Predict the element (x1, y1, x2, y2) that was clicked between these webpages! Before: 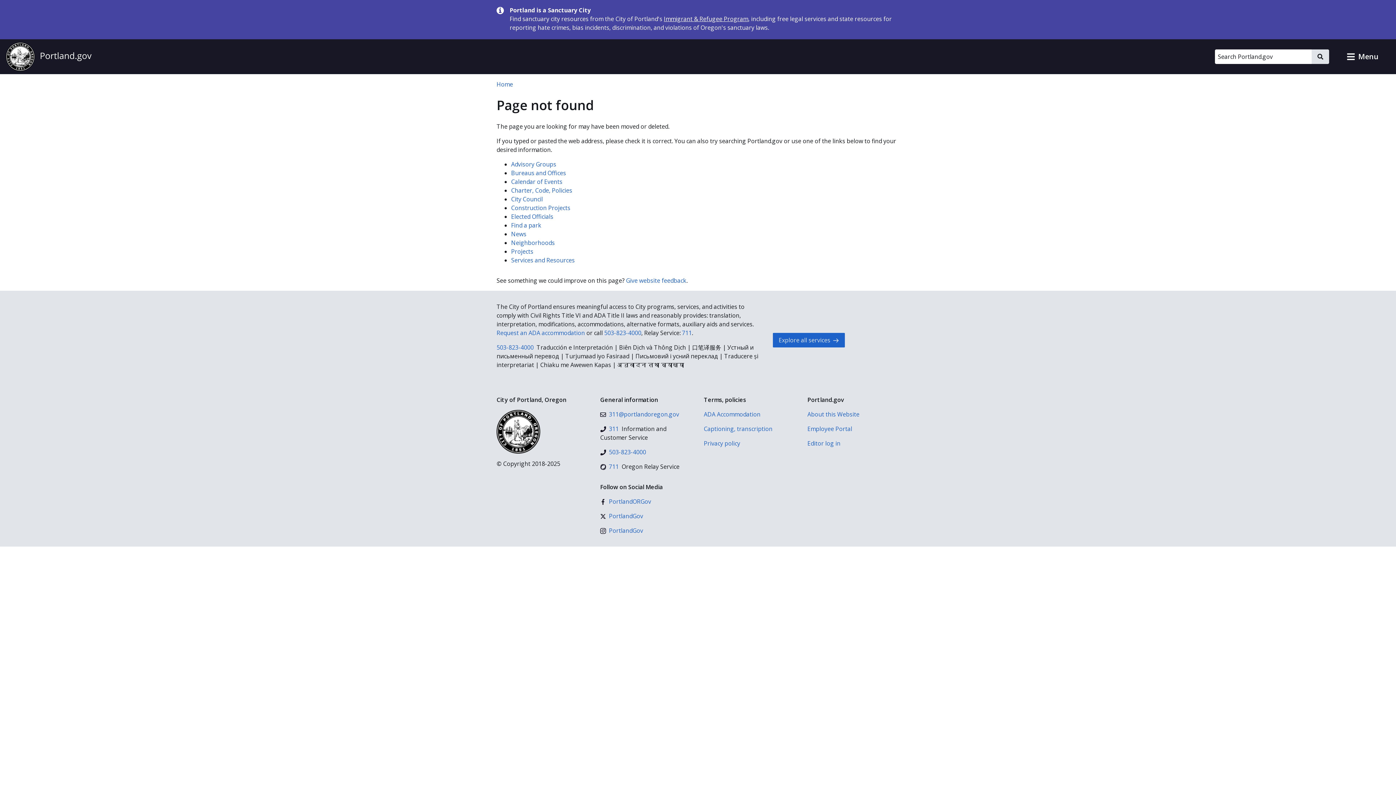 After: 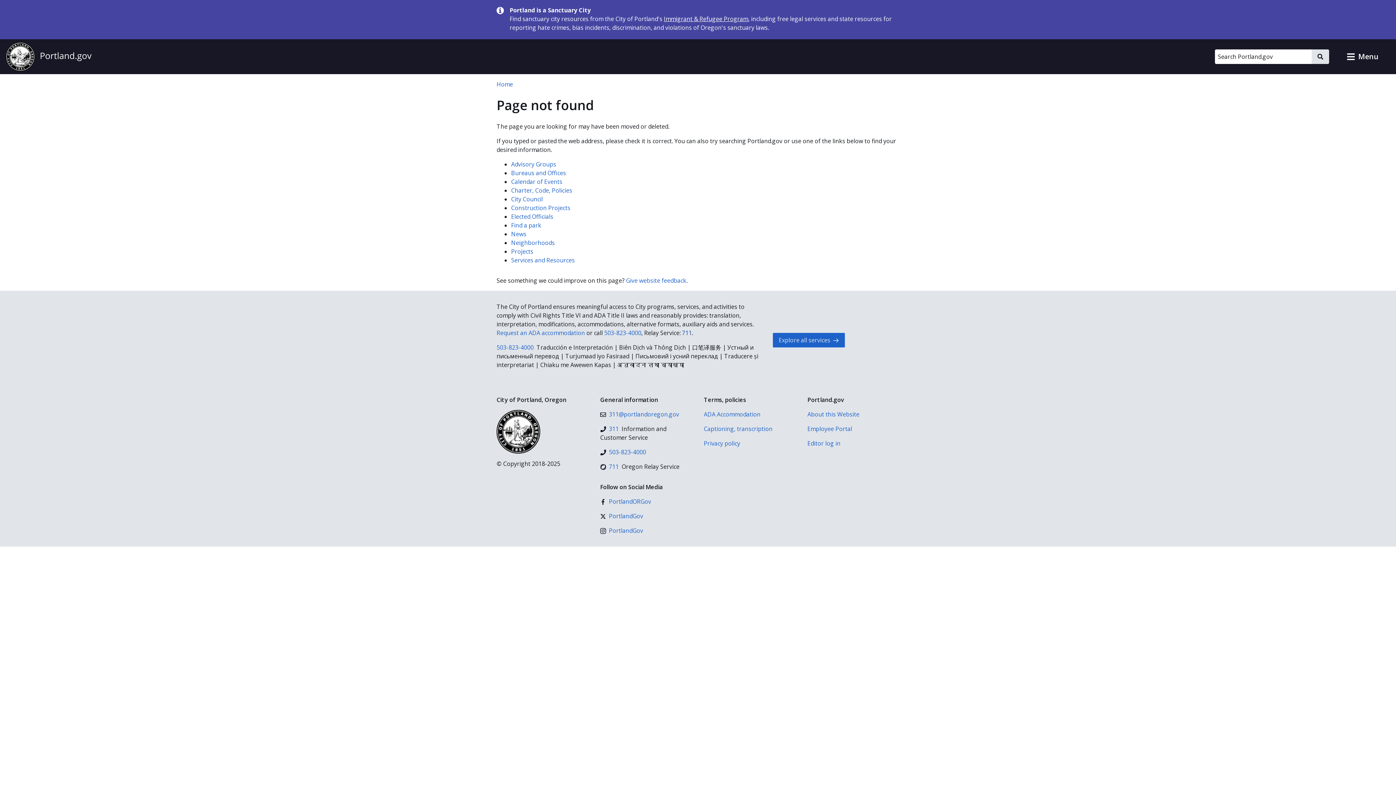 Action: label: 711 bbox: (682, 329, 692, 337)